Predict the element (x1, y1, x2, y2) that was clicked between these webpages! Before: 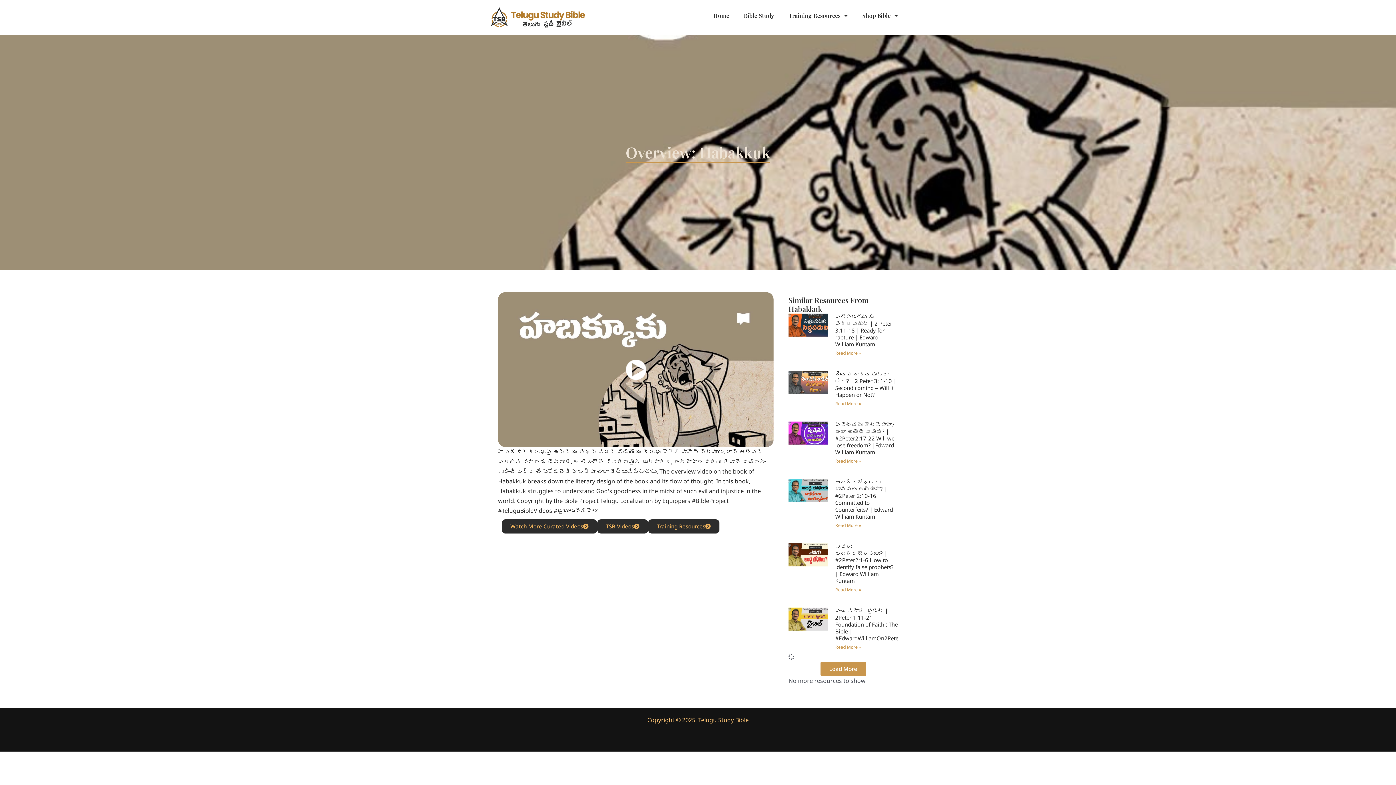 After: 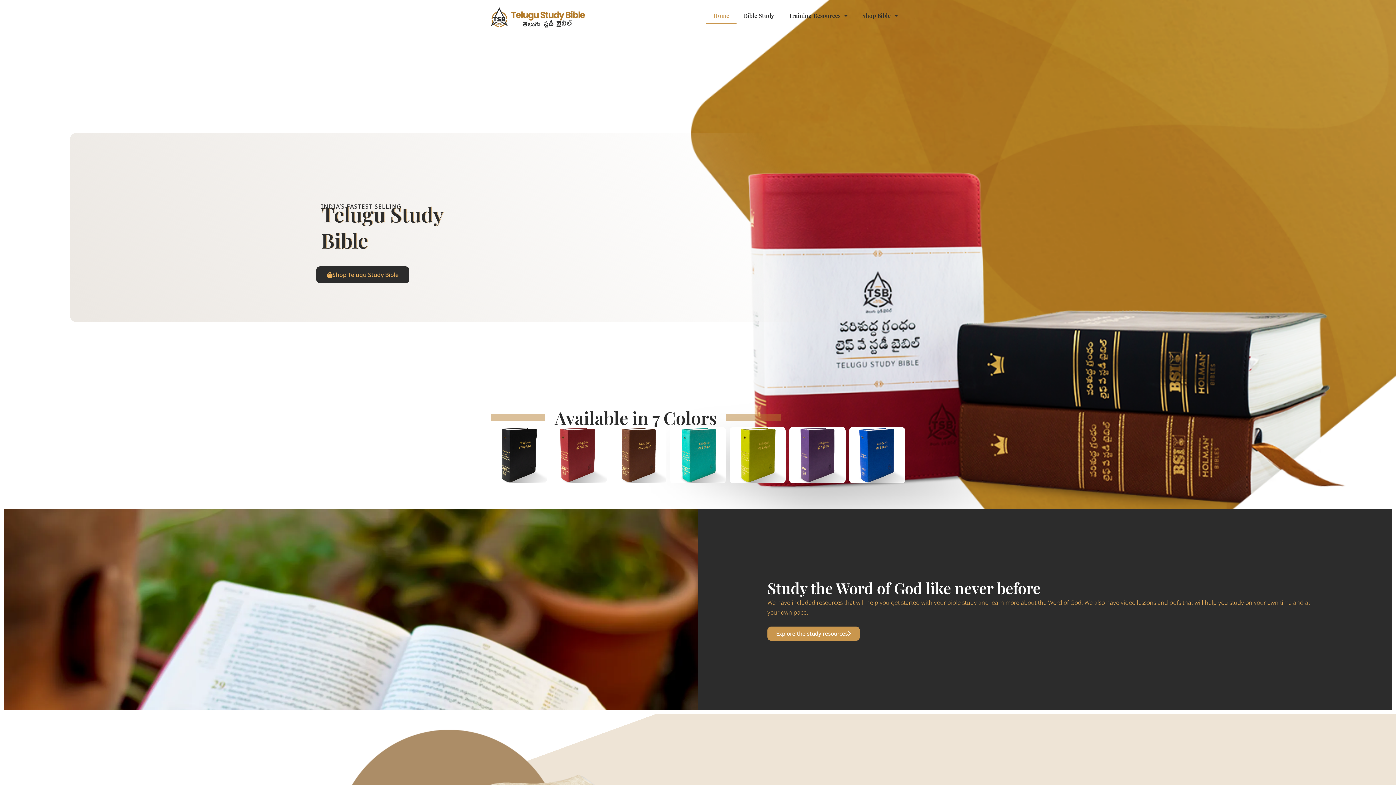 Action: label: Home bbox: (706, 7, 736, 24)